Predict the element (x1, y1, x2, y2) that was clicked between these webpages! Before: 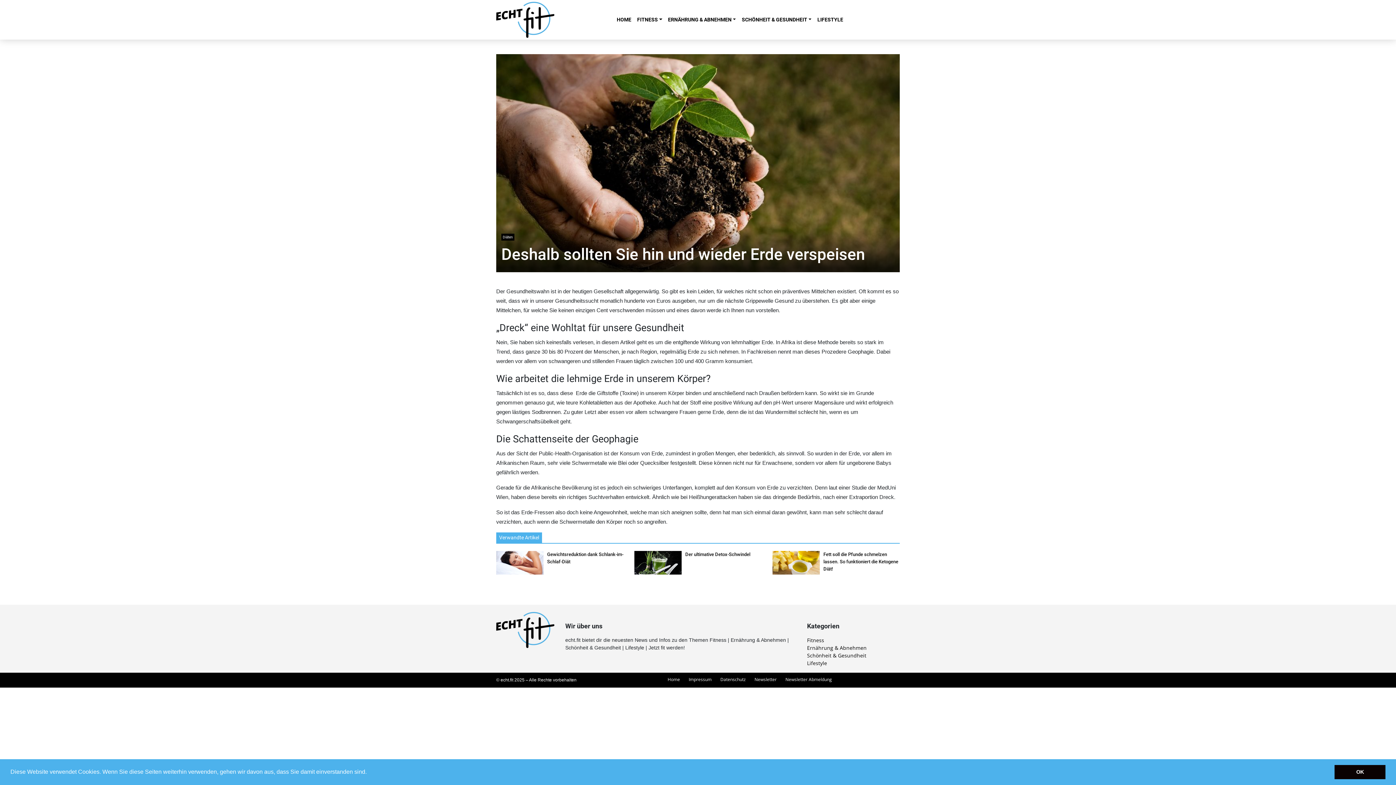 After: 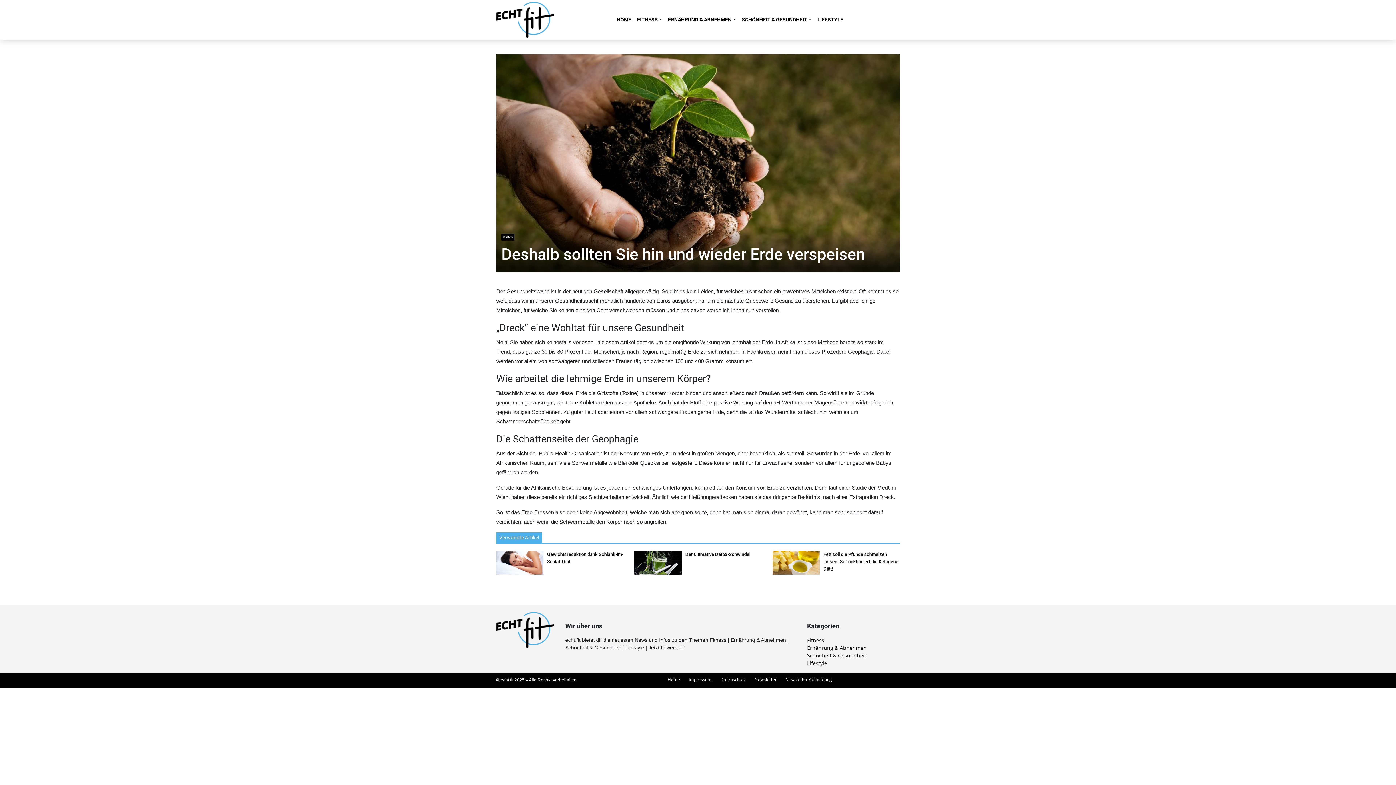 Action: label: dismiss cookie message bbox: (1334, 765, 1385, 779)